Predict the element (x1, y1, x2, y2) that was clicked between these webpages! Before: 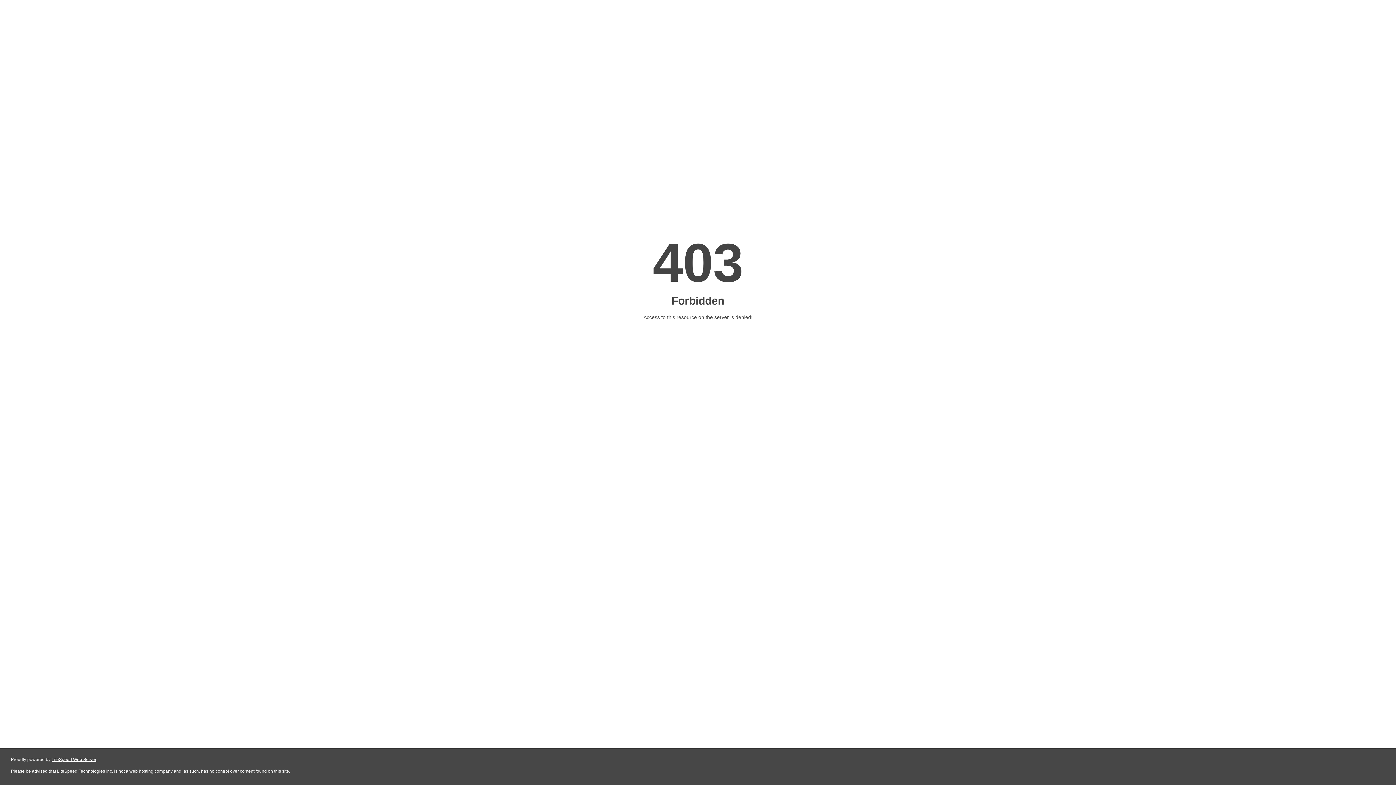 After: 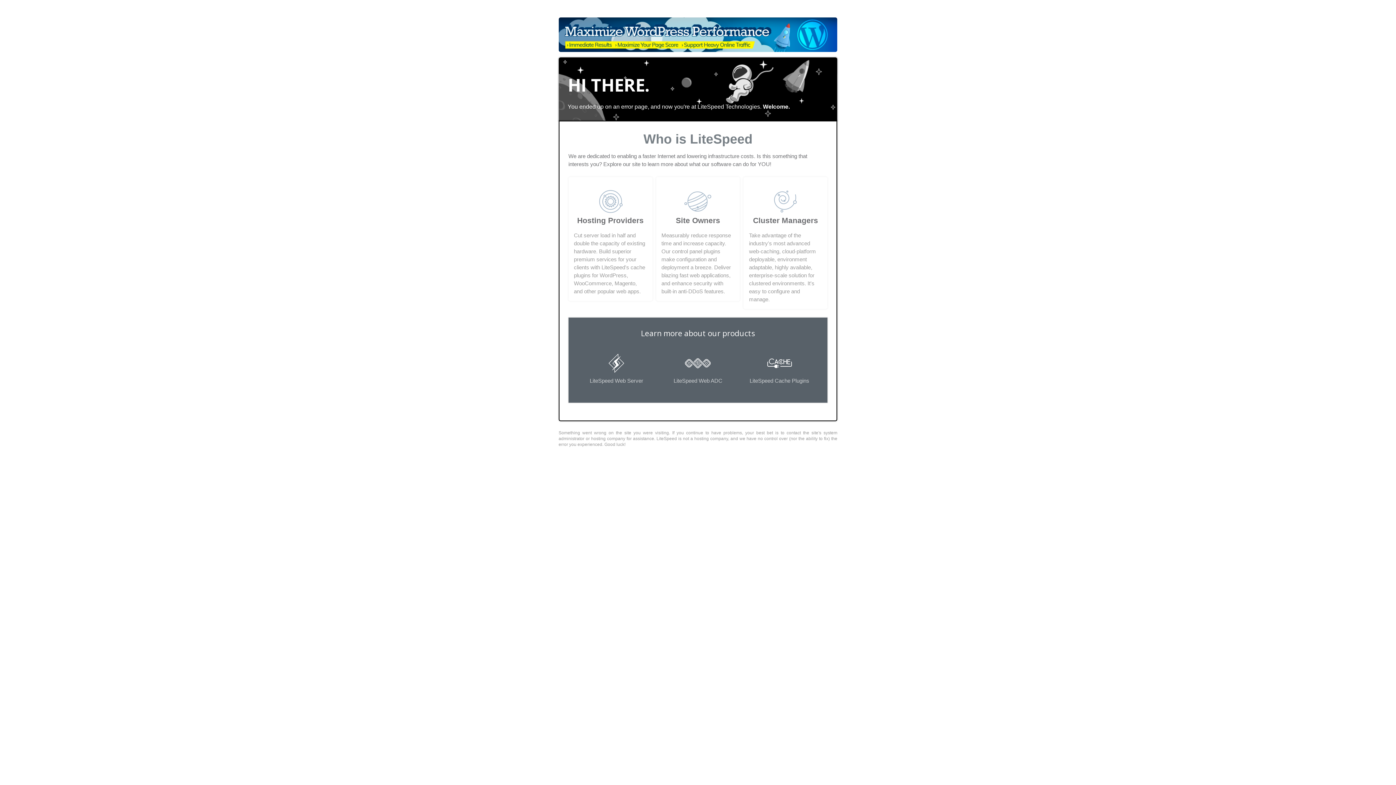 Action: bbox: (51, 757, 96, 762) label: LiteSpeed Web Server